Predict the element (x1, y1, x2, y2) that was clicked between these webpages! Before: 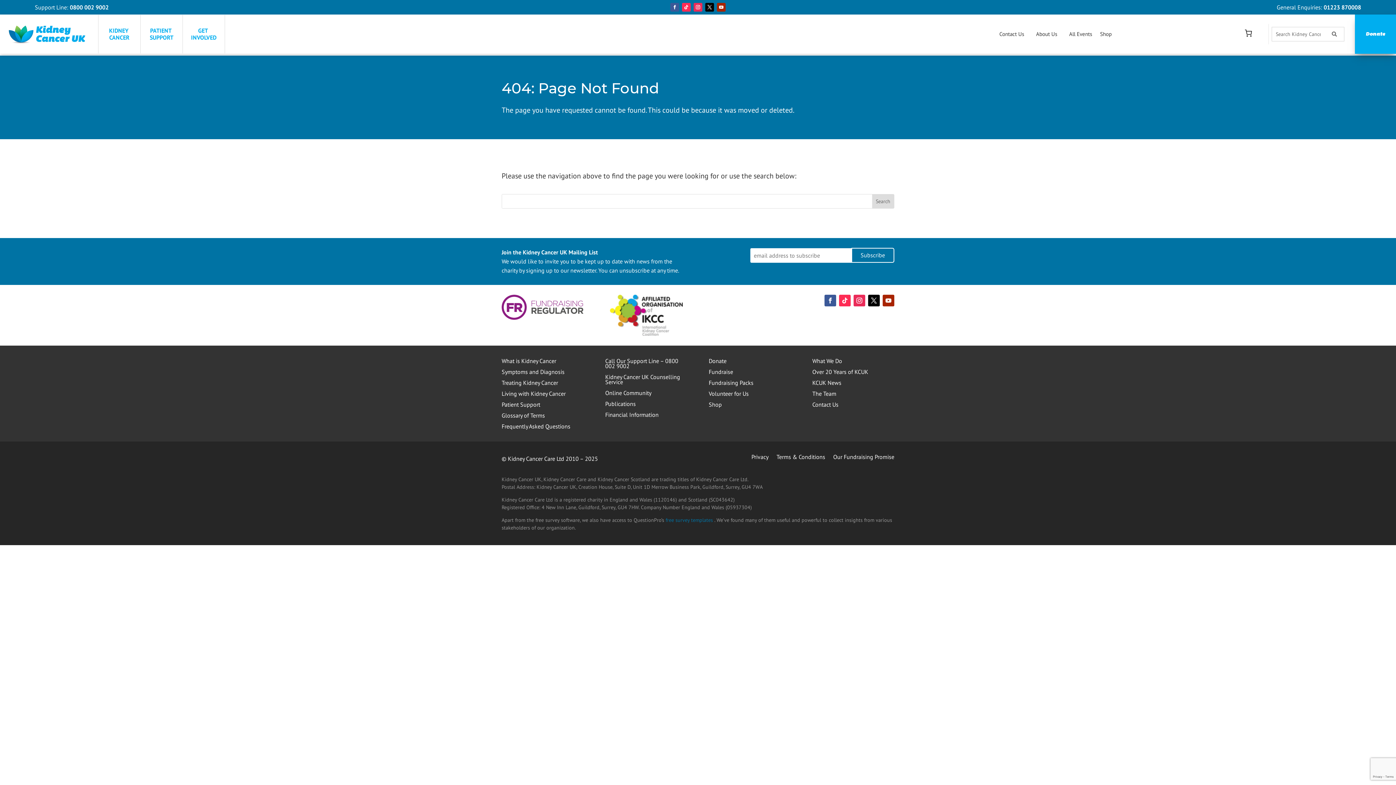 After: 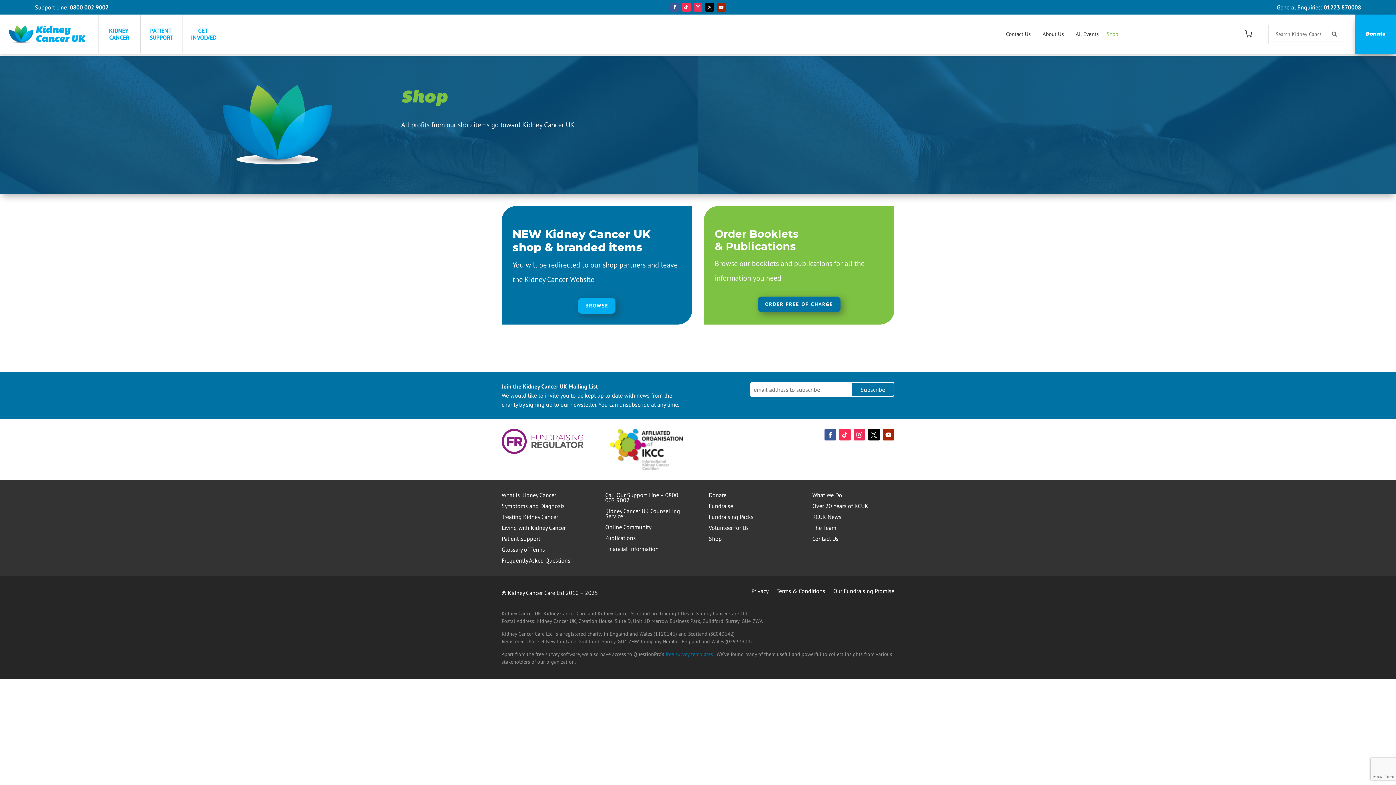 Action: label: Shop bbox: (1100, 14, 1112, 53)